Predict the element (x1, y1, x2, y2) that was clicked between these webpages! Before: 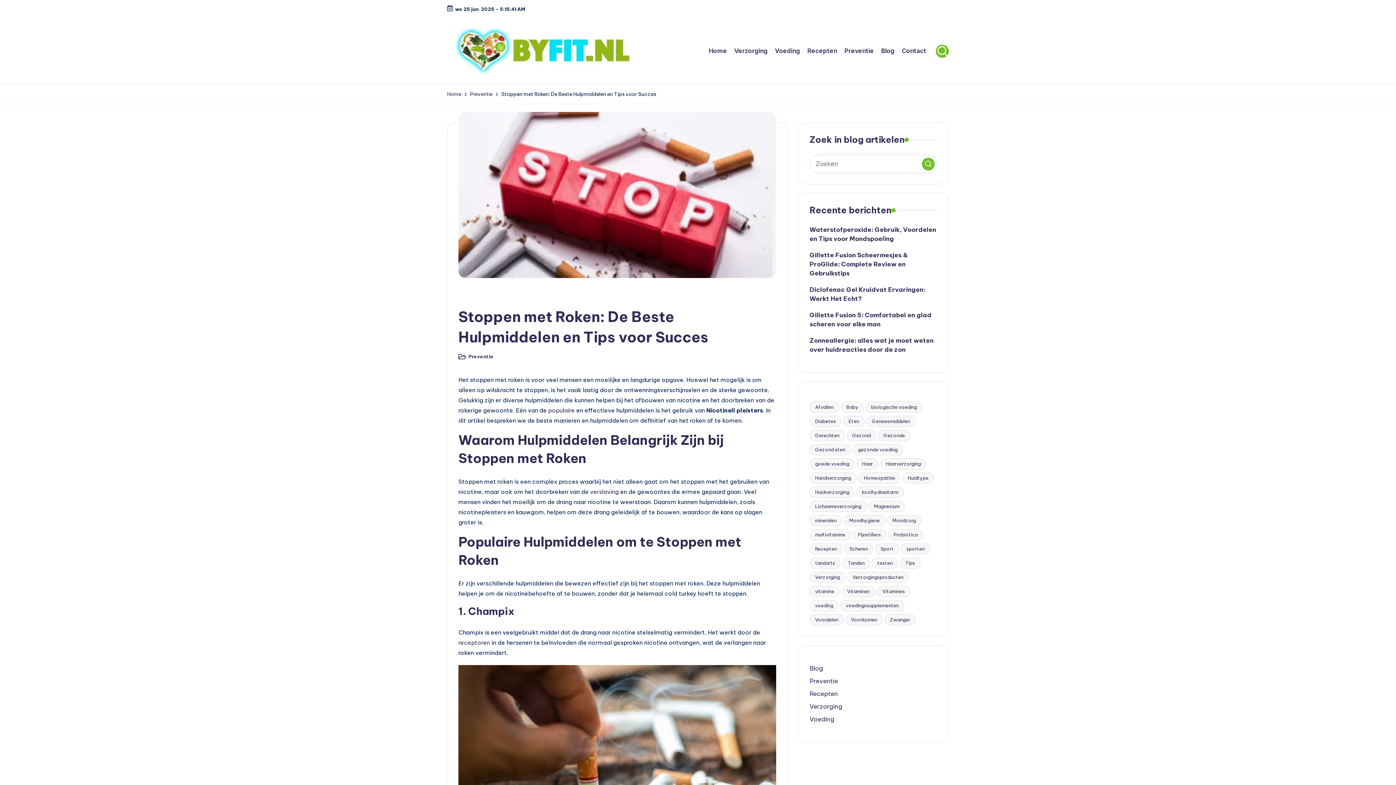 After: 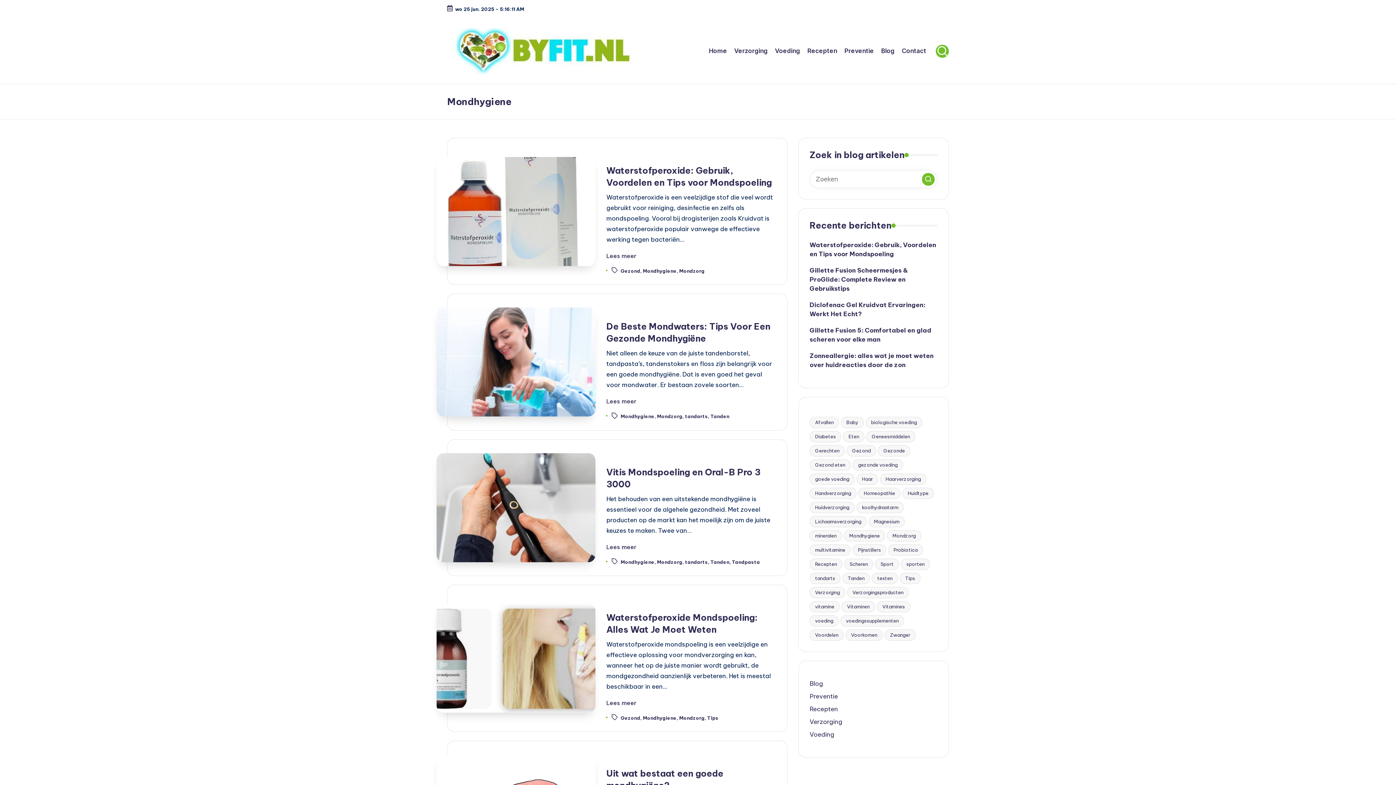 Action: label: Mondhygiene (5 items) bbox: (844, 515, 885, 526)